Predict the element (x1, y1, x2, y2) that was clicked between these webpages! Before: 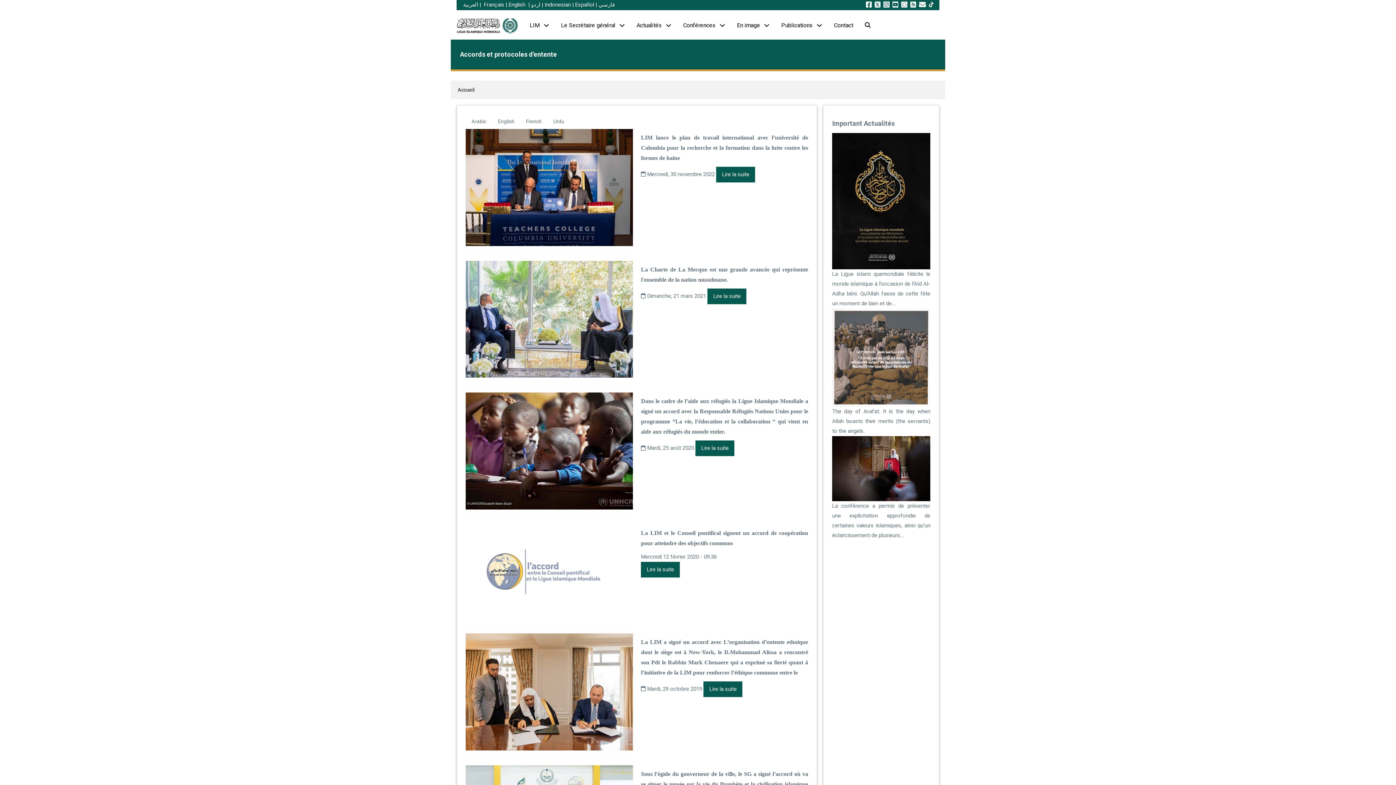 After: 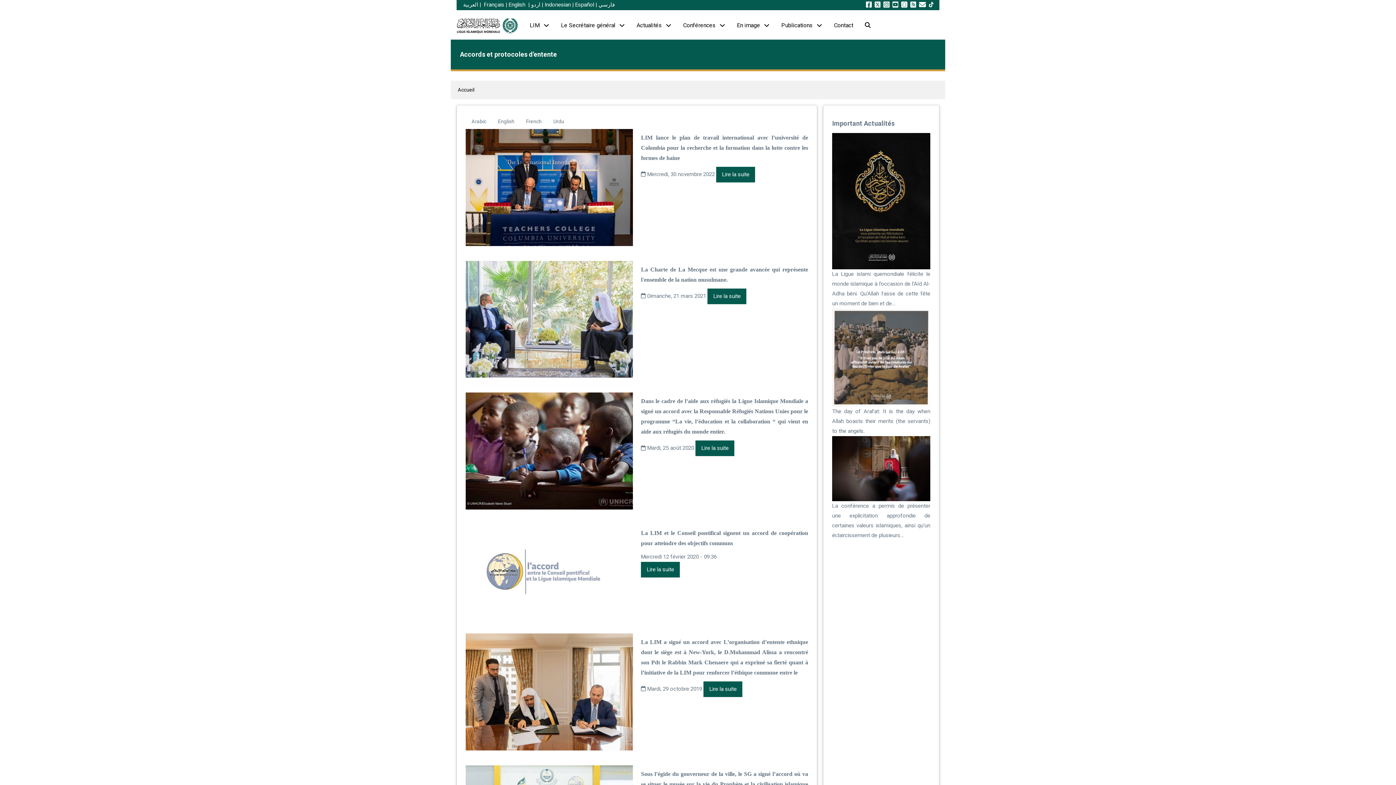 Action: bbox: (900, 1, 907, 8) label:  